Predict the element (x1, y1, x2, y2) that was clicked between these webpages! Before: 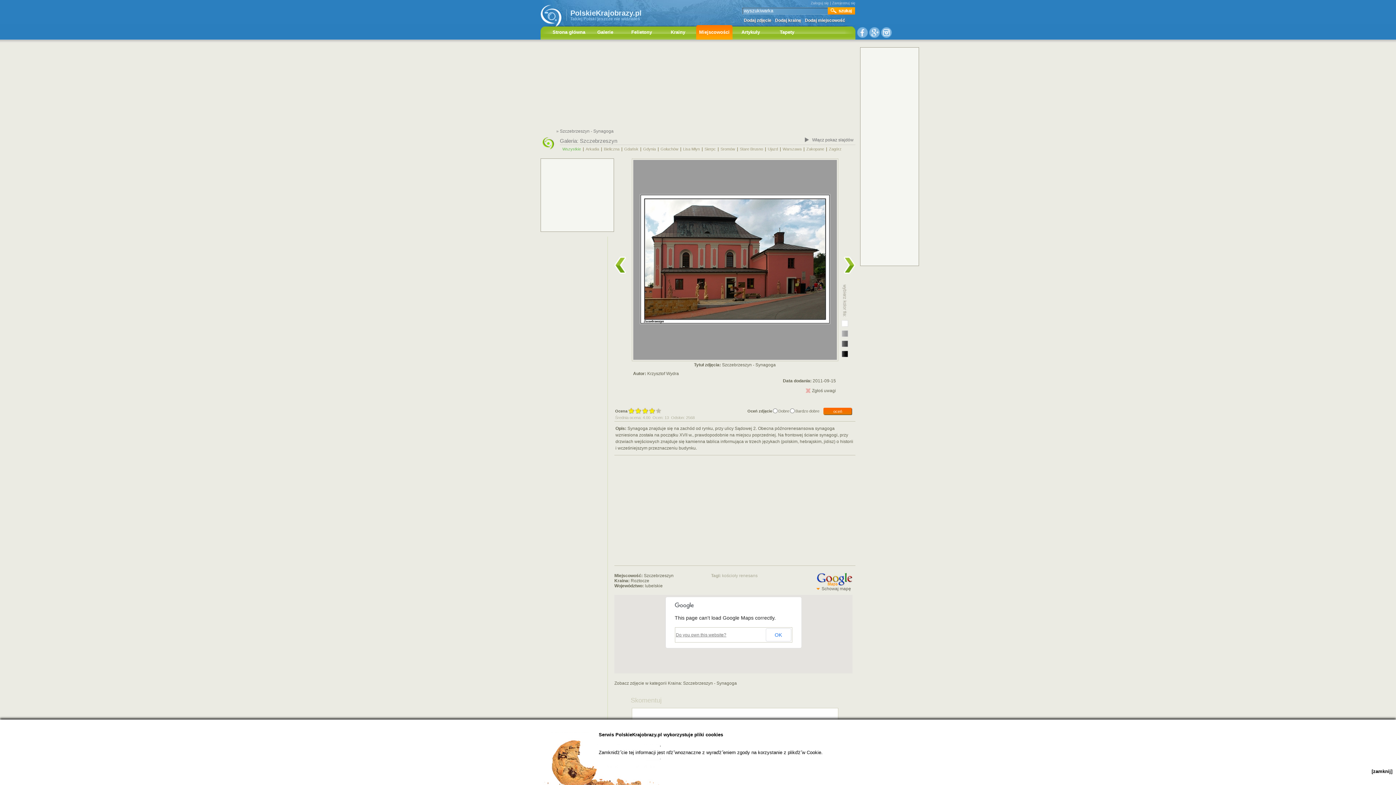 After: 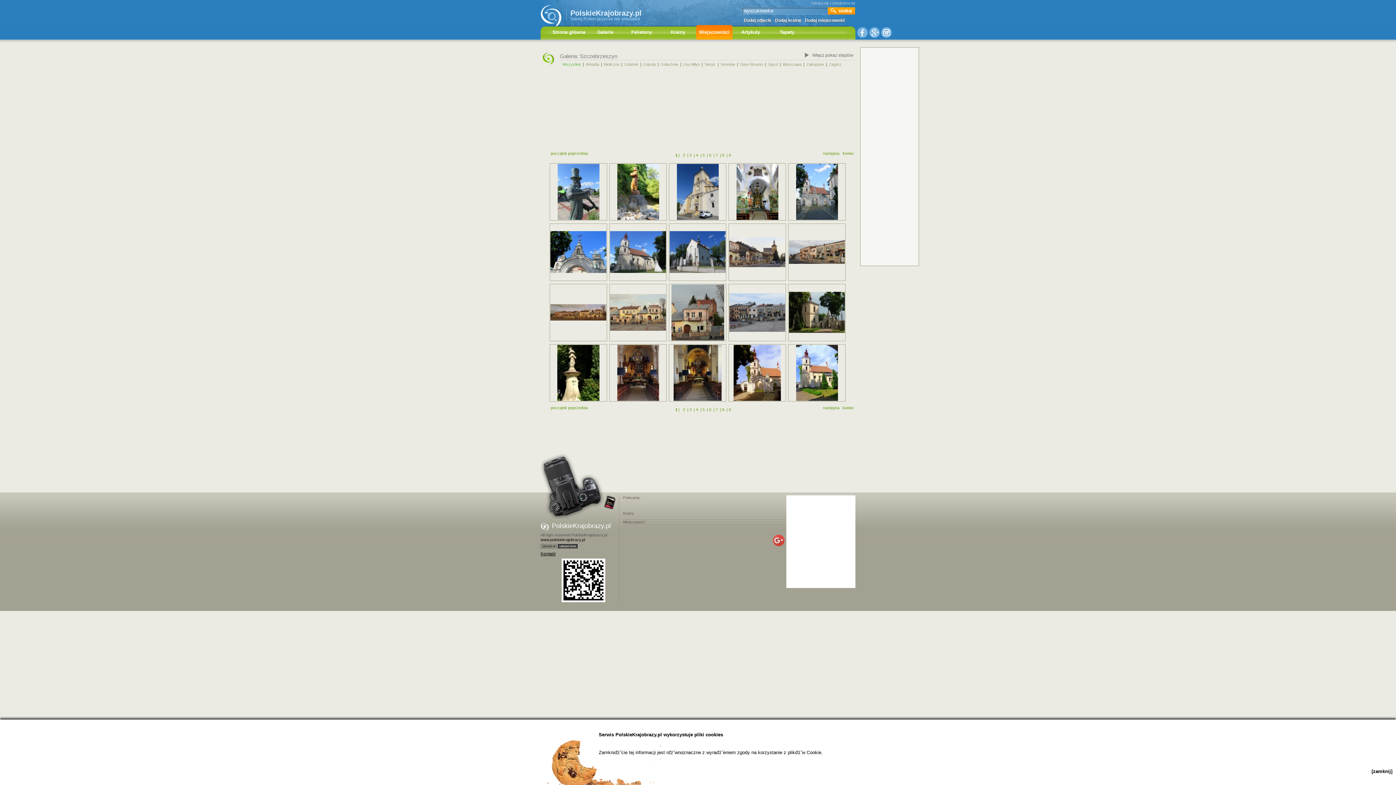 Action: label: Szczebrzeszyn bbox: (580, 137, 617, 144)